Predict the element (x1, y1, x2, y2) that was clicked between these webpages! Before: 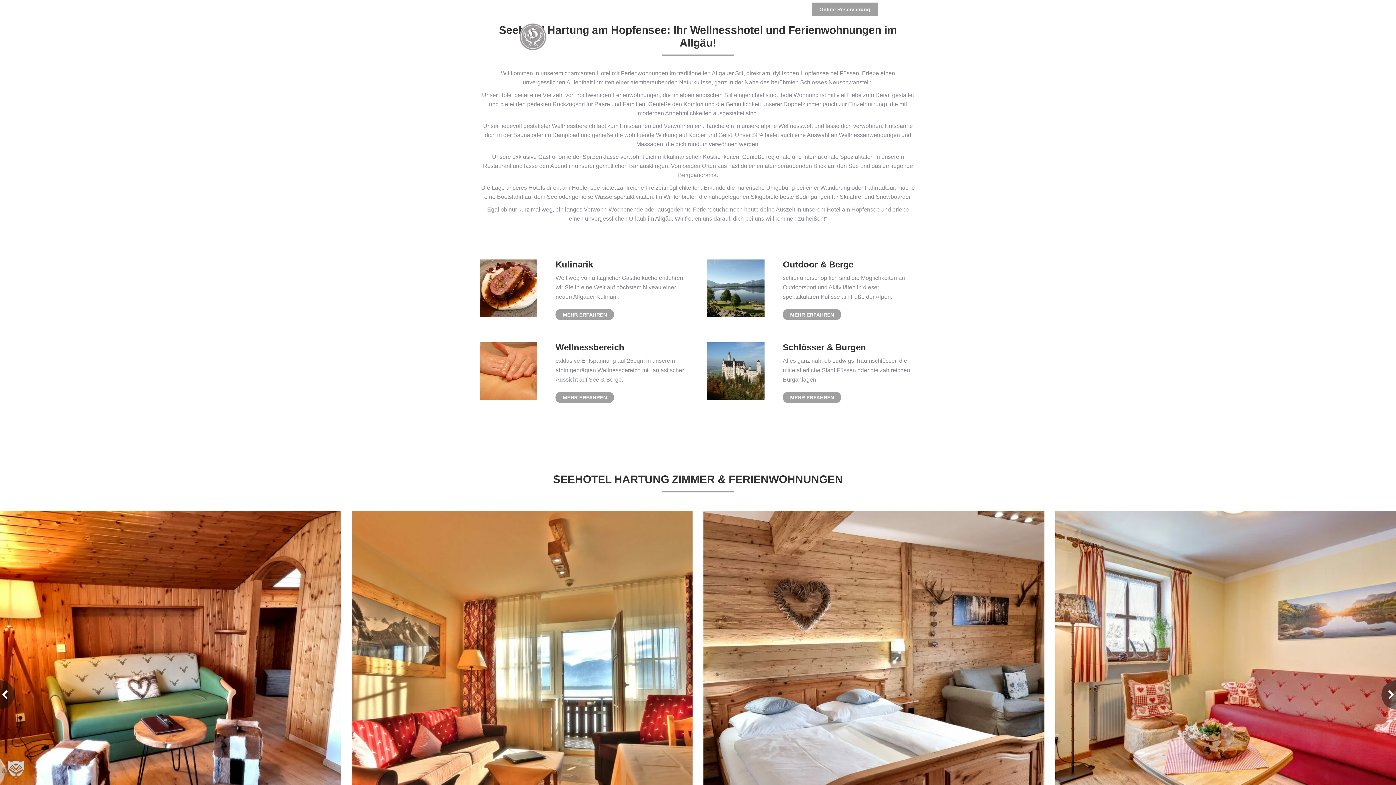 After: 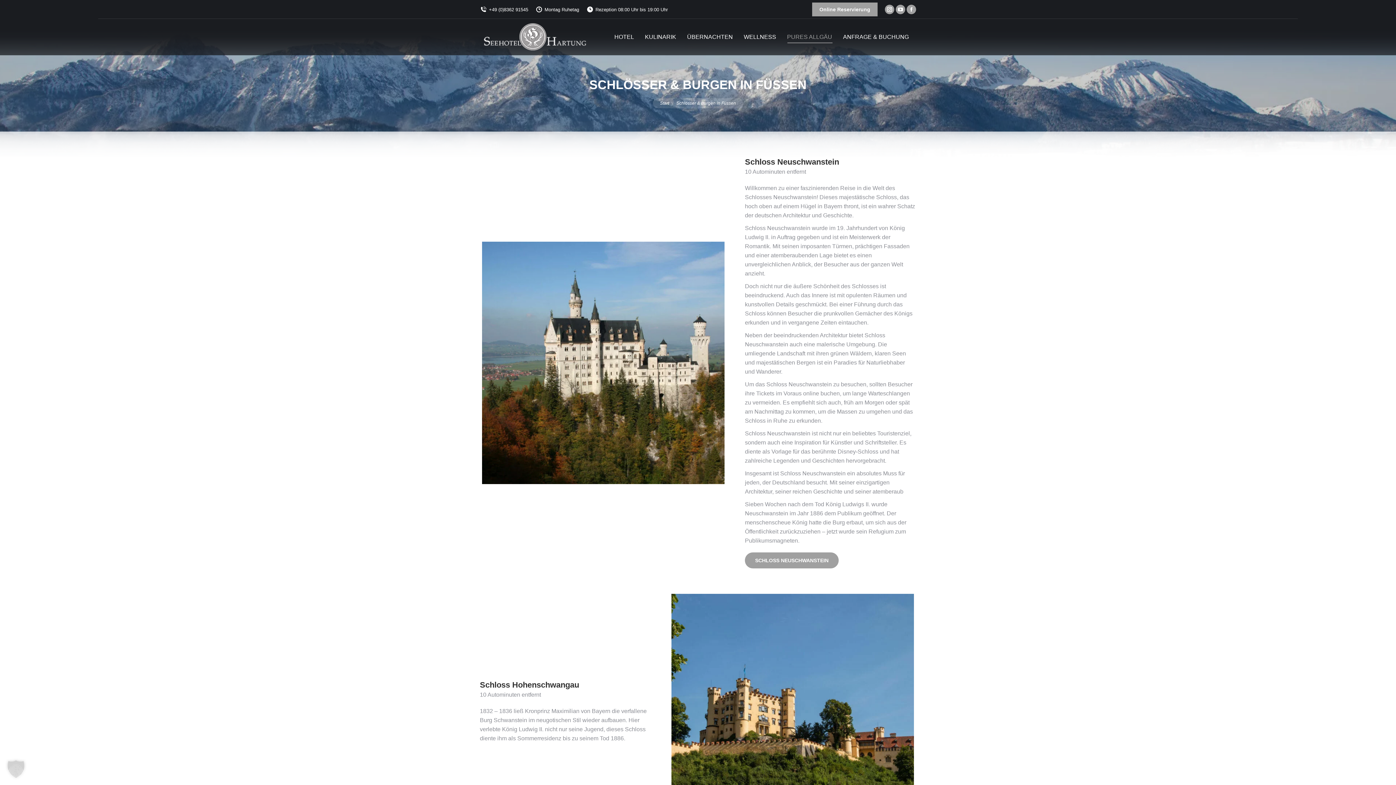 Action: label: MEHR ERFAHREN bbox: (783, 392, 841, 403)